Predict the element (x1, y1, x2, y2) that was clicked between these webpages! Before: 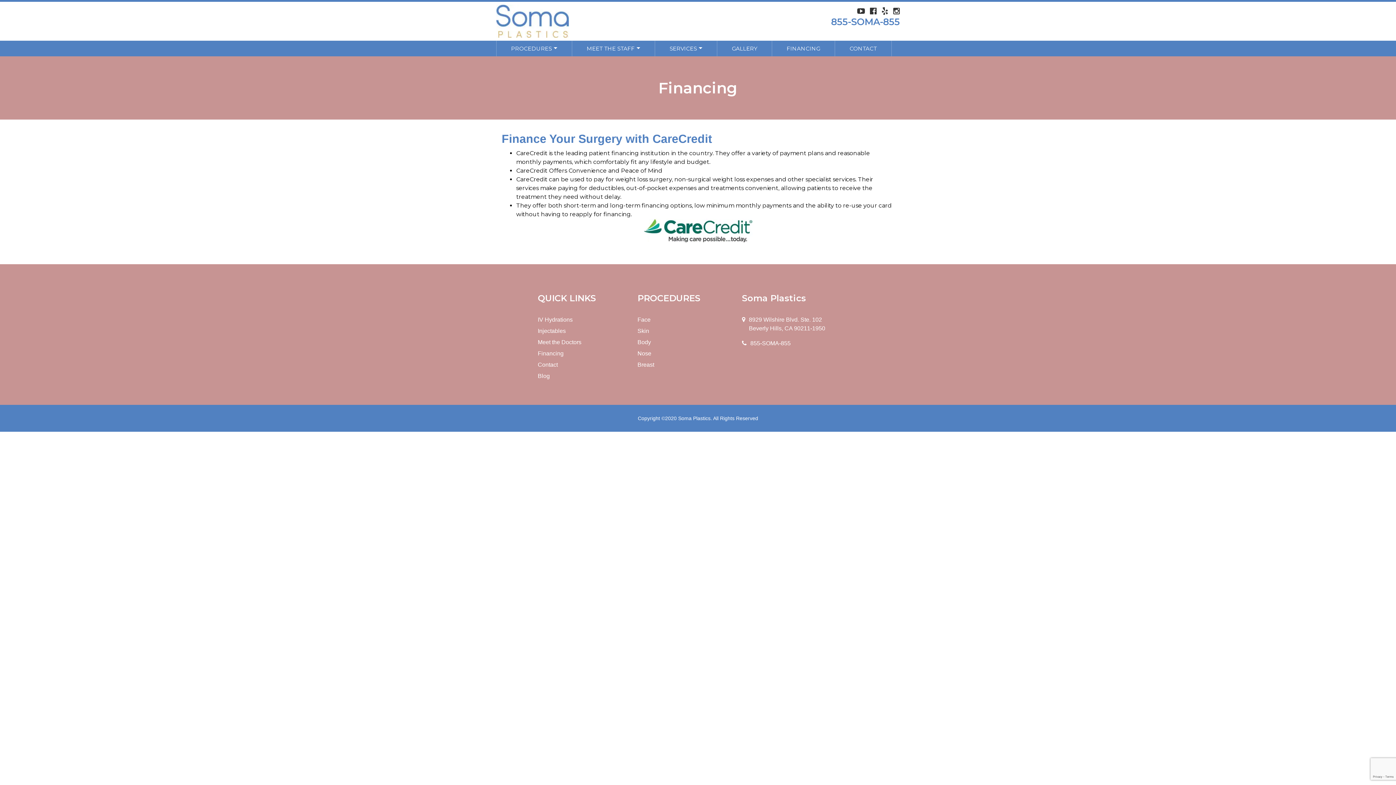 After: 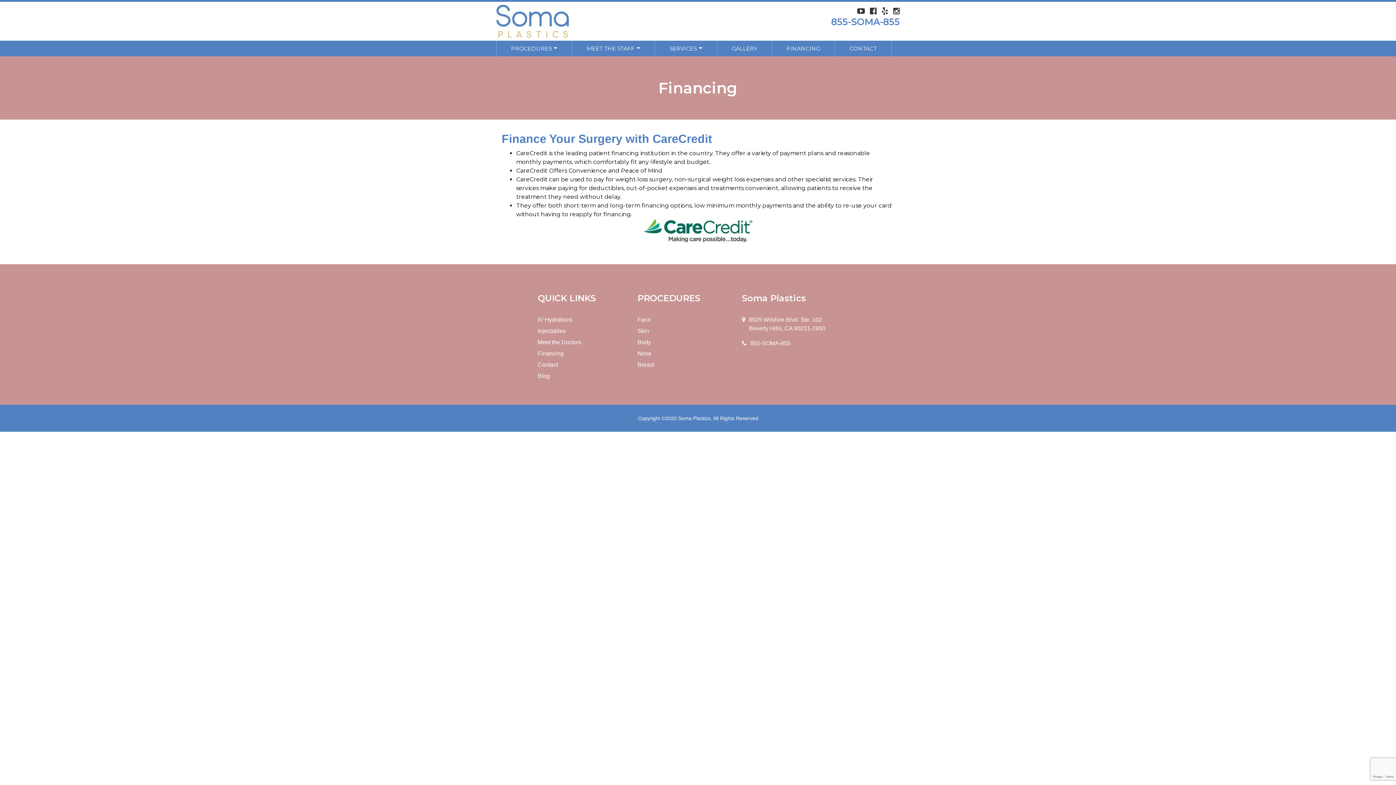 Action: label: 855-SOMA-855 bbox: (831, 16, 900, 27)